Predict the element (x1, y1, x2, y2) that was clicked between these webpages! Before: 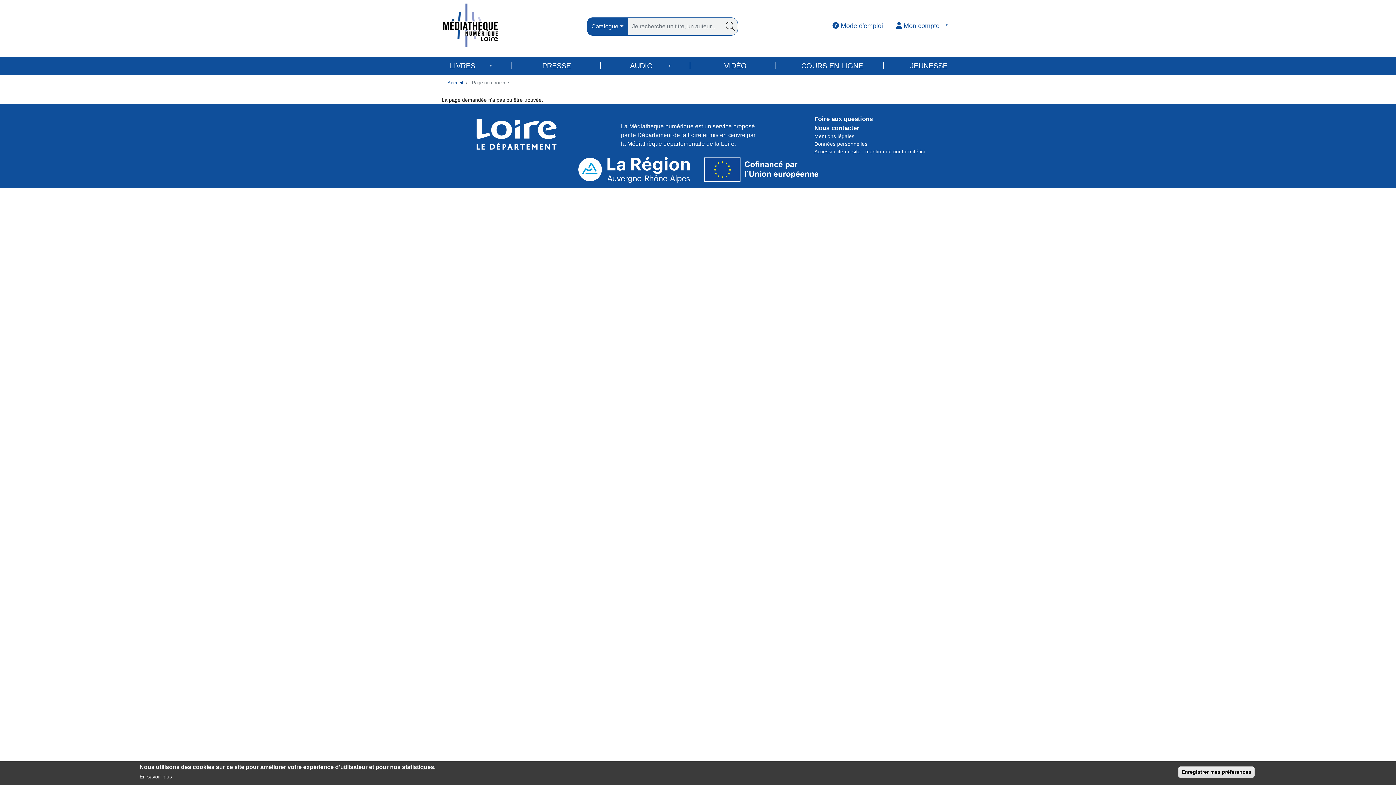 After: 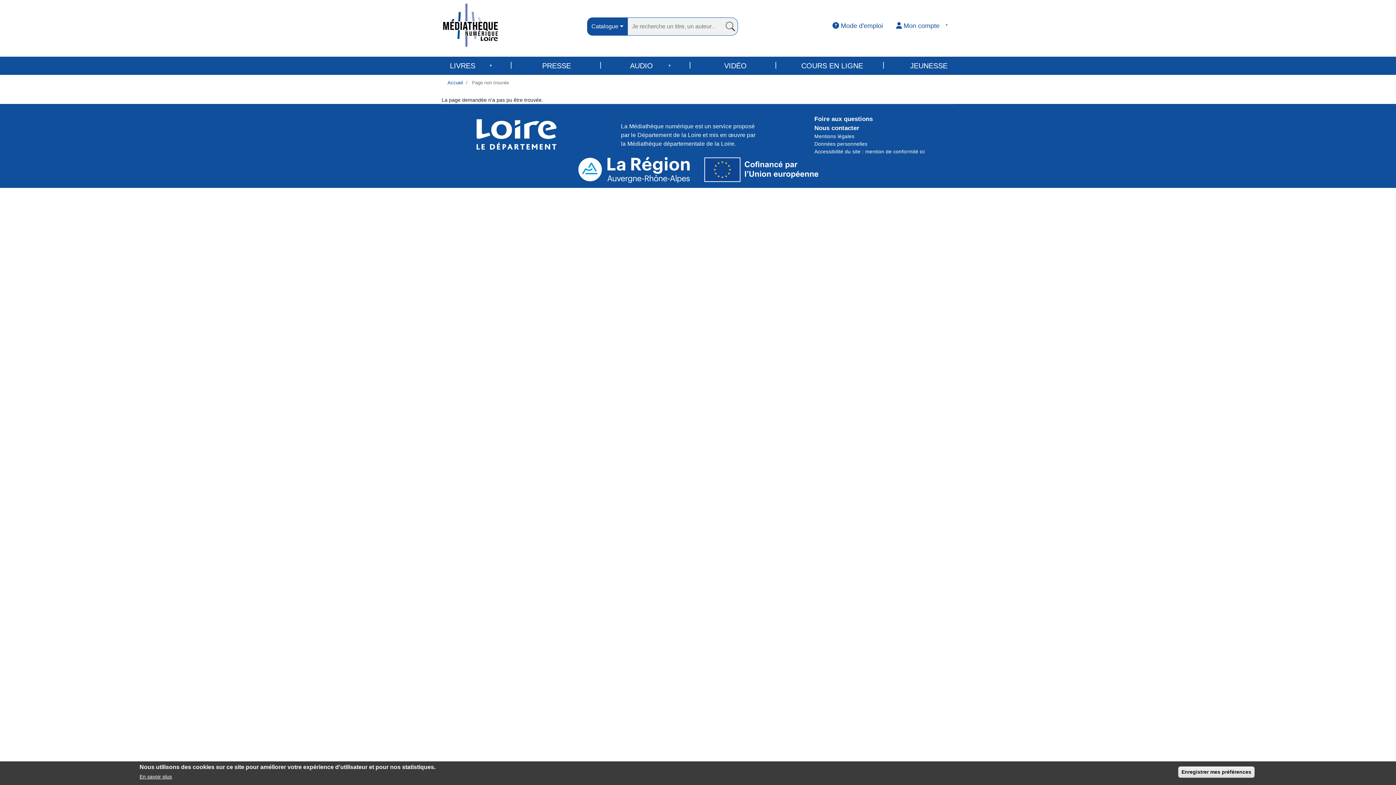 Action: label: En savoir plus bbox: (139, 773, 172, 781)